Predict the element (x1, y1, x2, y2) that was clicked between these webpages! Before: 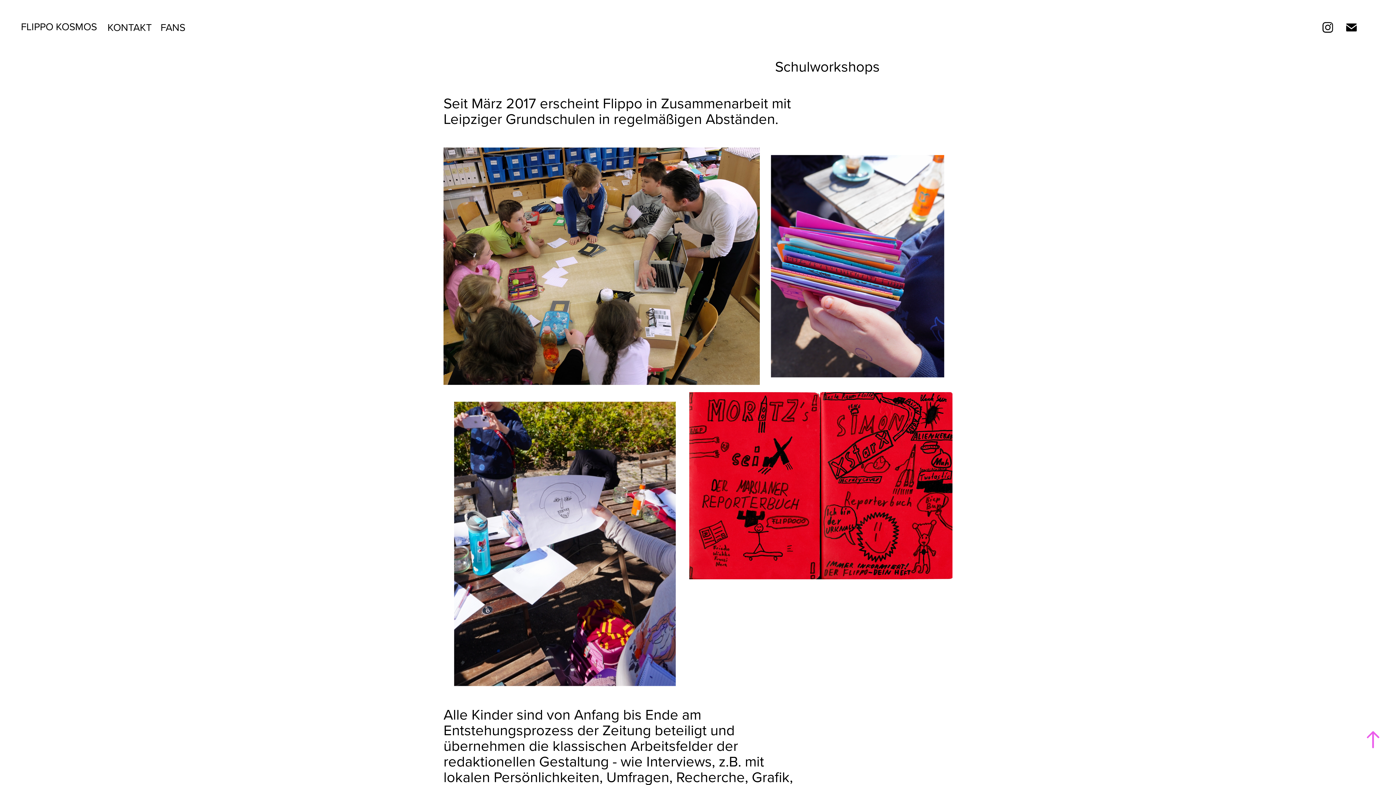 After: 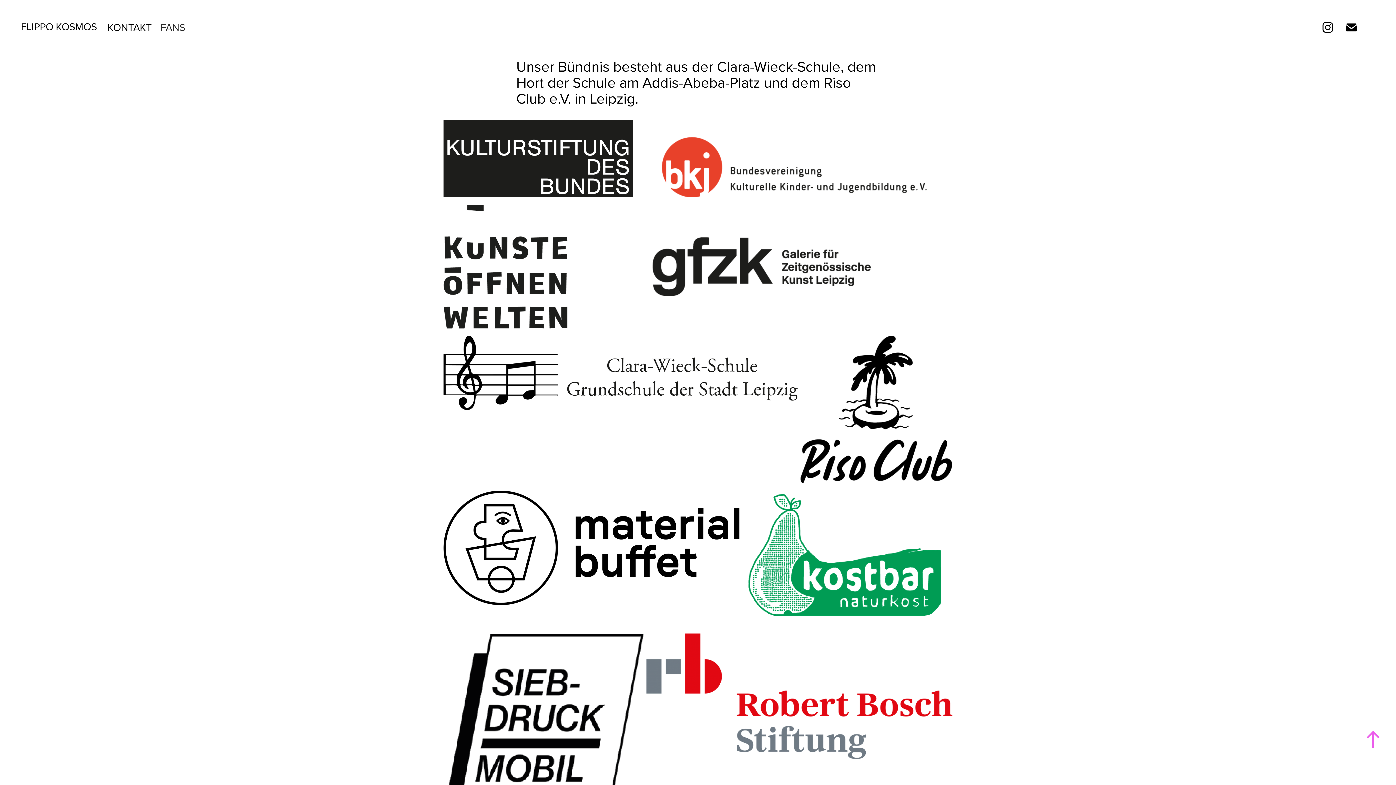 Action: bbox: (160, 20, 185, 34) label: FANS